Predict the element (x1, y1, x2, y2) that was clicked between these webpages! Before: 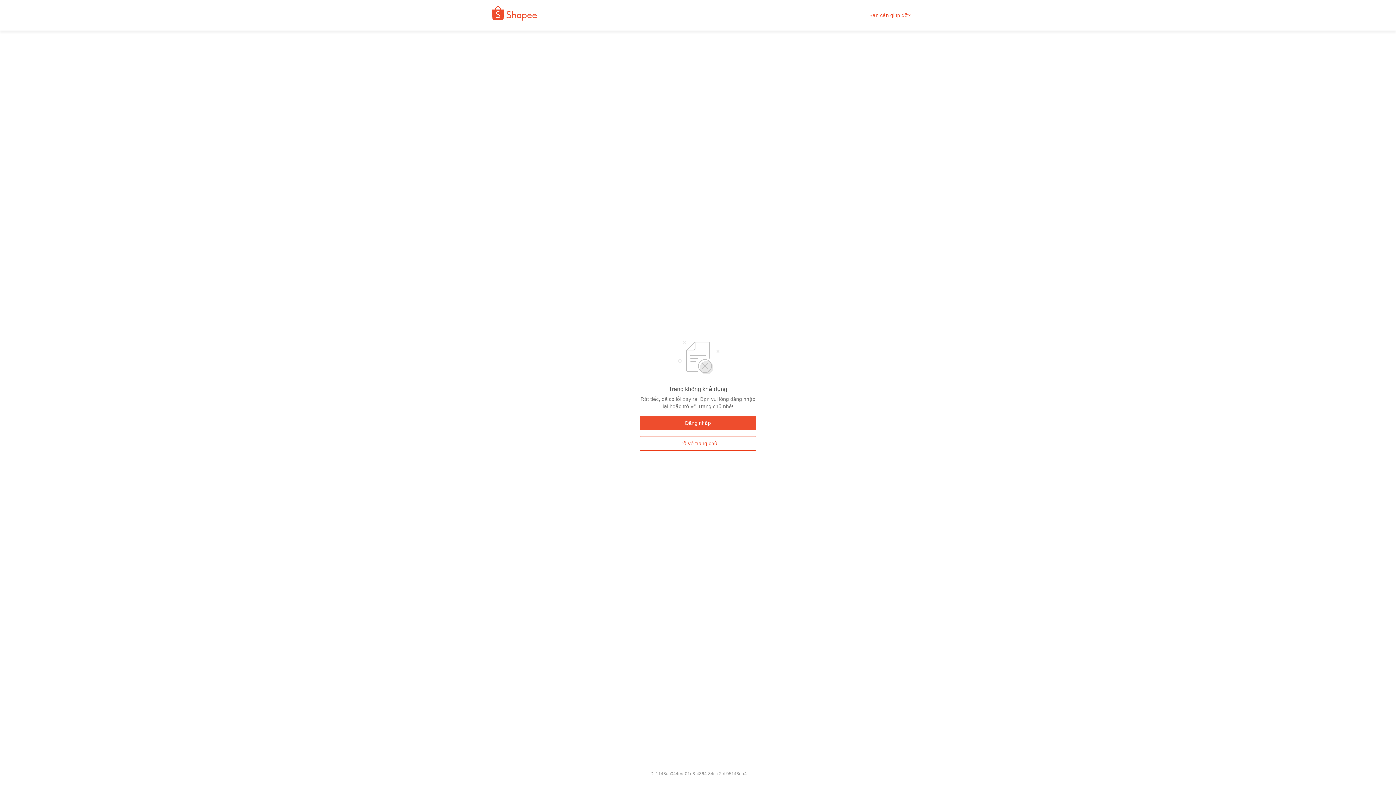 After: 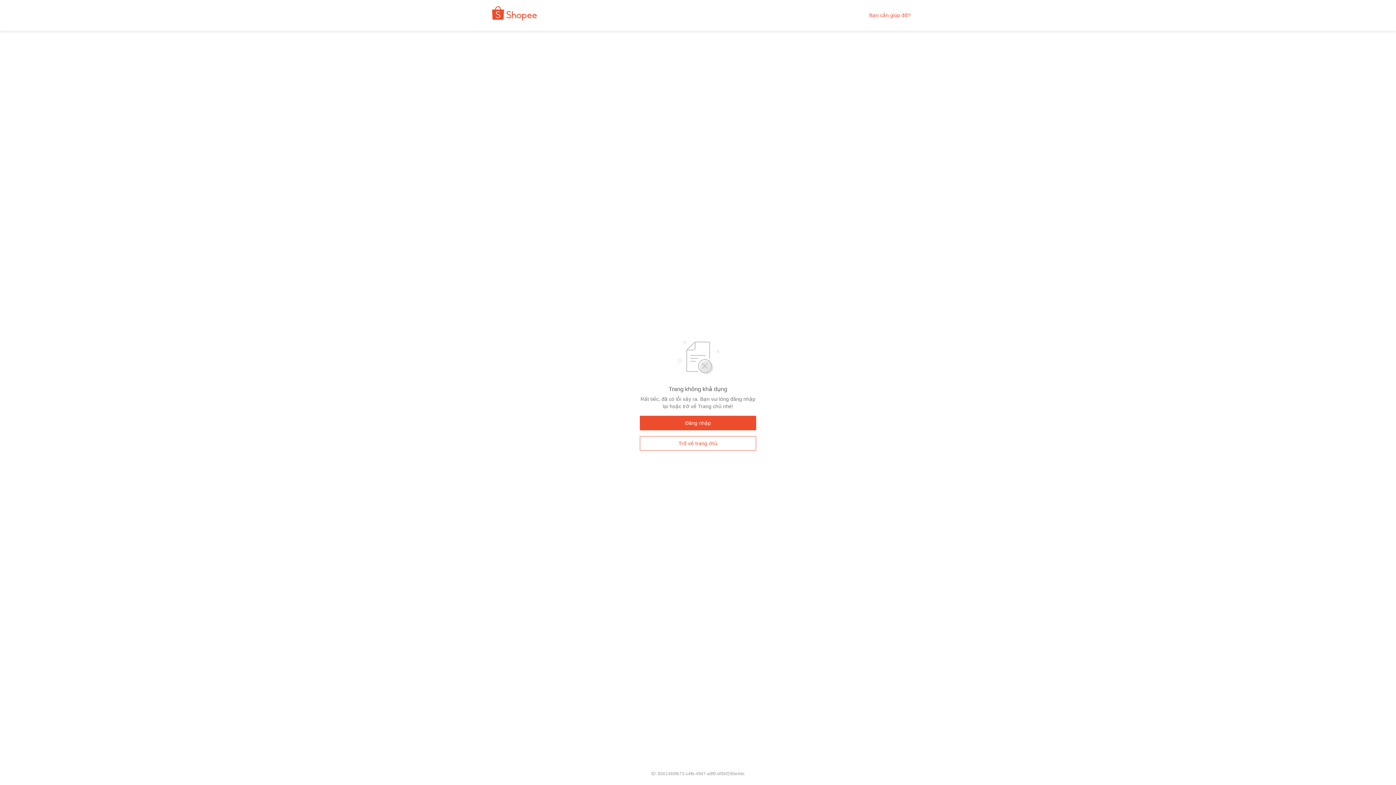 Action: bbox: (480, 9, 542, 21)